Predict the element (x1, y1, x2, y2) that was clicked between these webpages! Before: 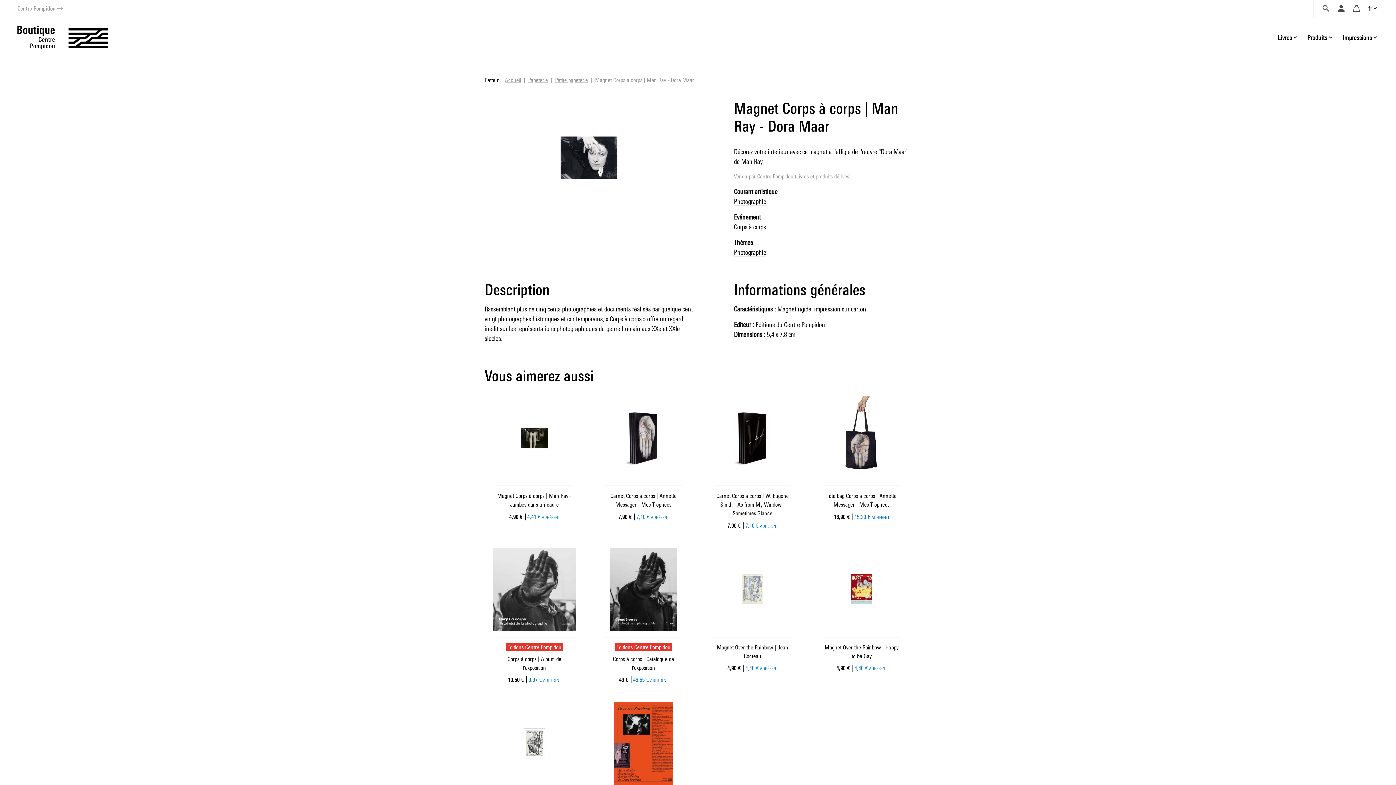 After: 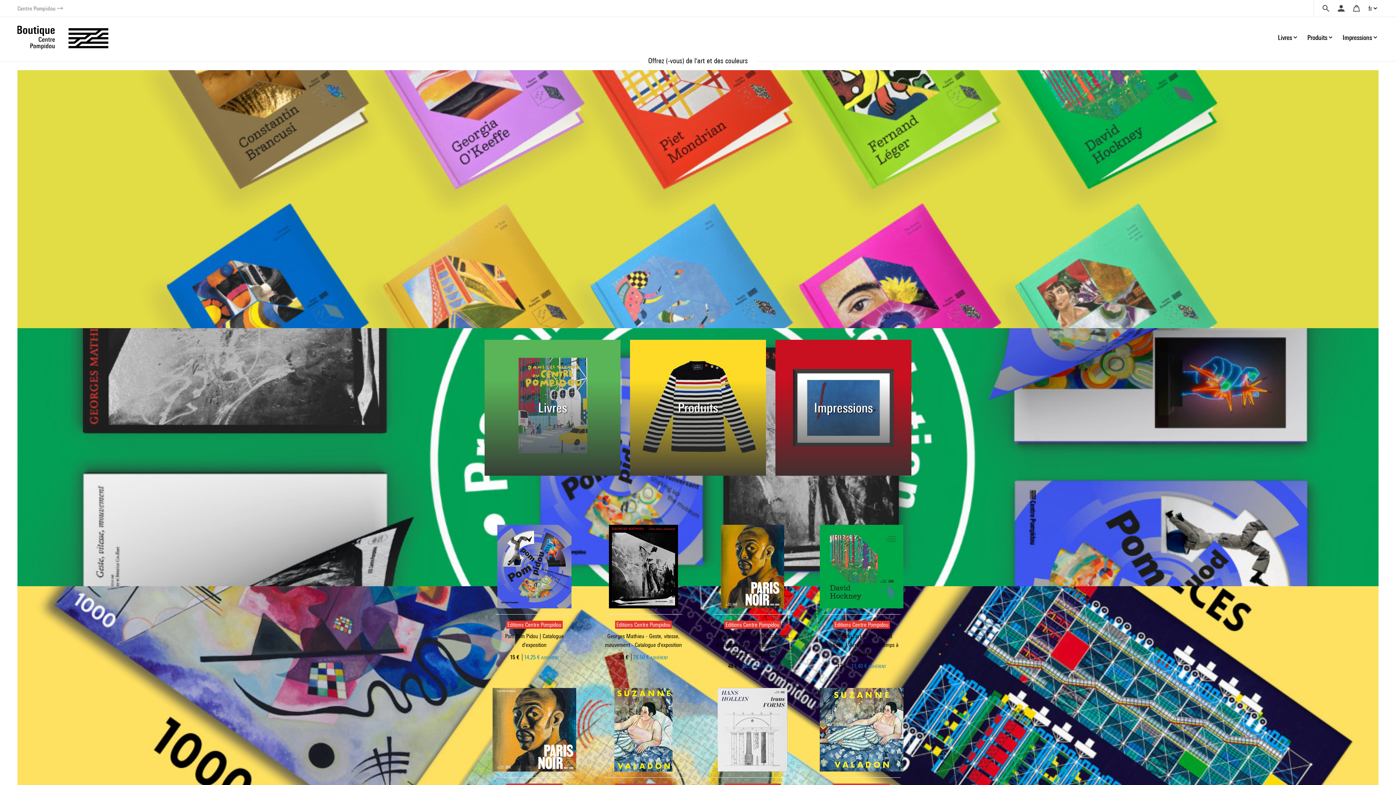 Action: bbox: (505, 76, 521, 83) label: Accueil